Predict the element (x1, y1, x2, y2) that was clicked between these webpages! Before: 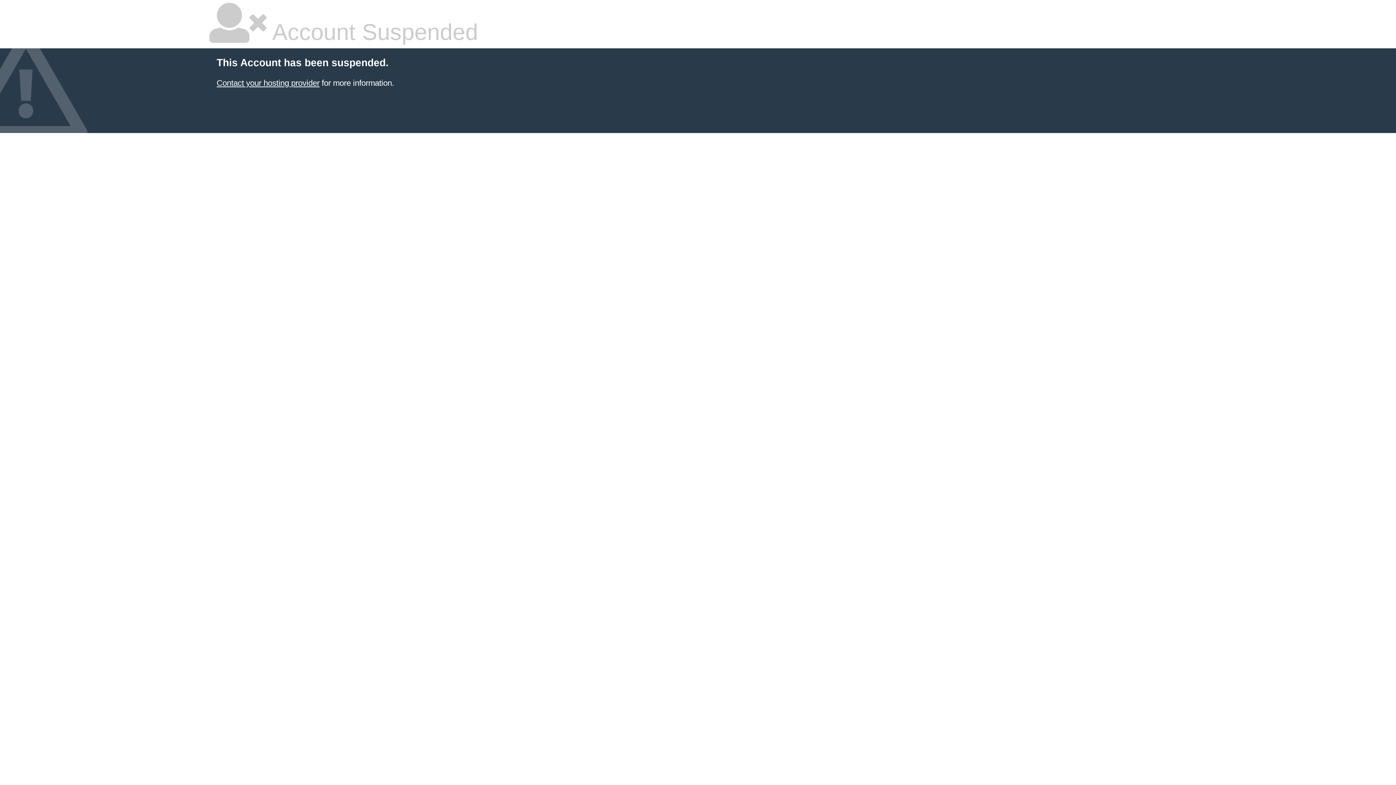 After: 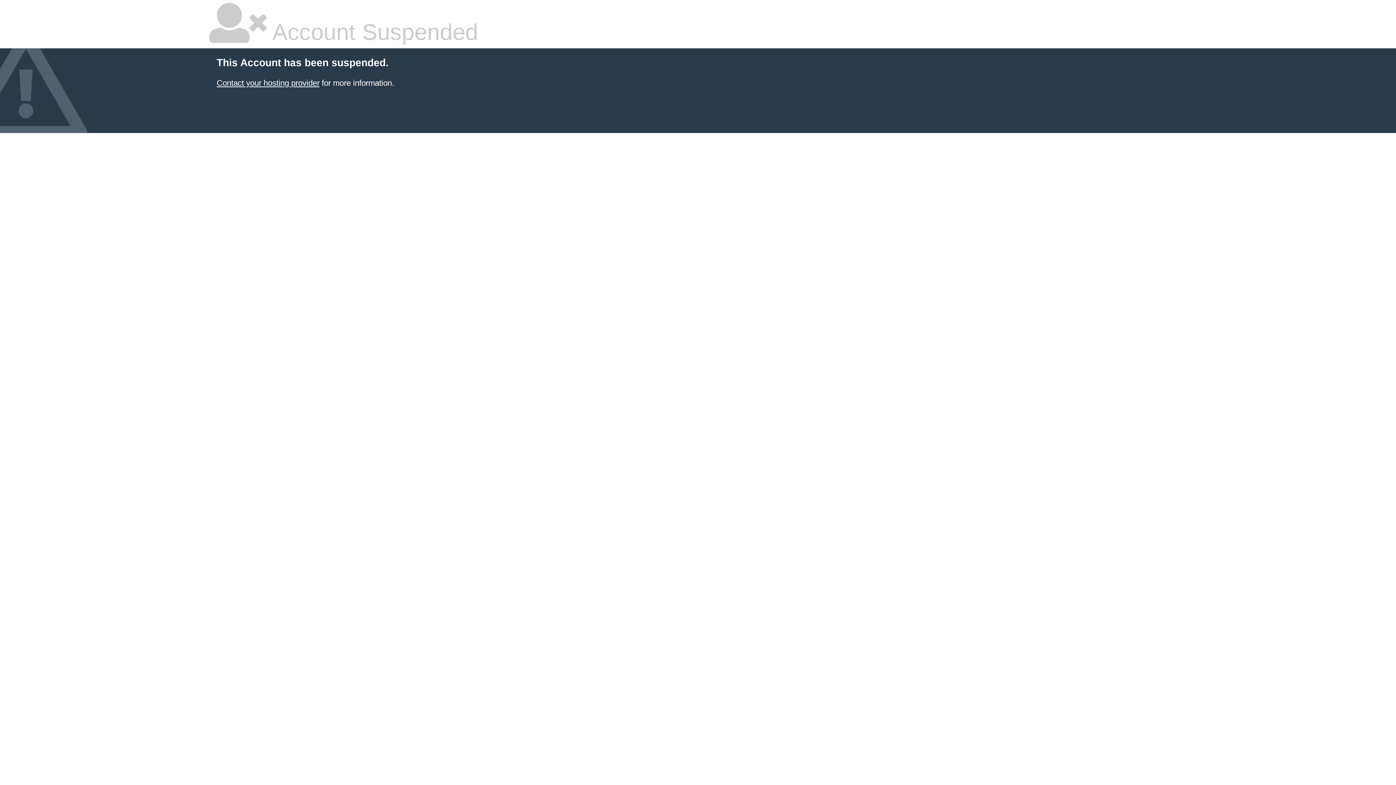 Action: bbox: (216, 78, 319, 87) label: Contact your hosting provider